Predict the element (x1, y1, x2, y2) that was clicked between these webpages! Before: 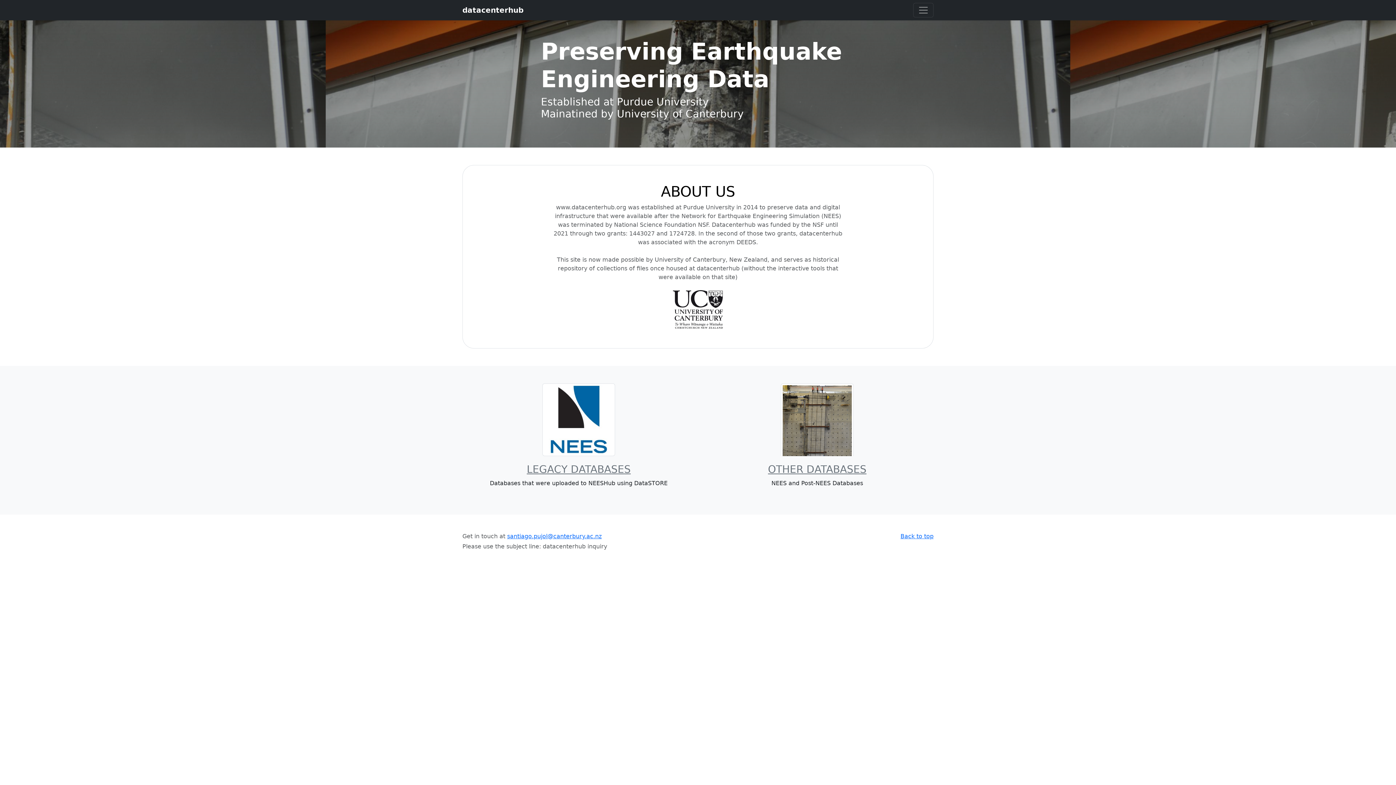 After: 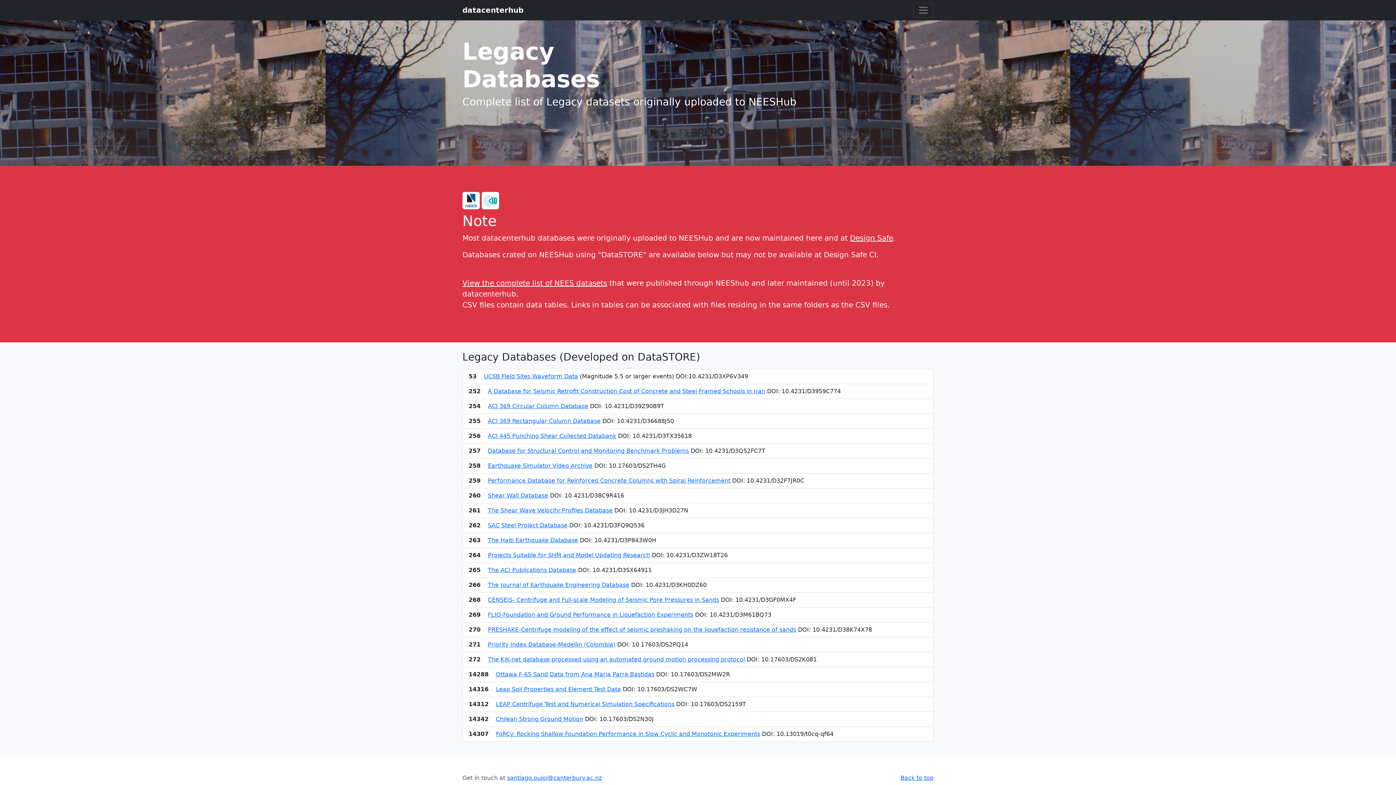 Action: bbox: (526, 463, 630, 475) label: LEGACY DATABASES